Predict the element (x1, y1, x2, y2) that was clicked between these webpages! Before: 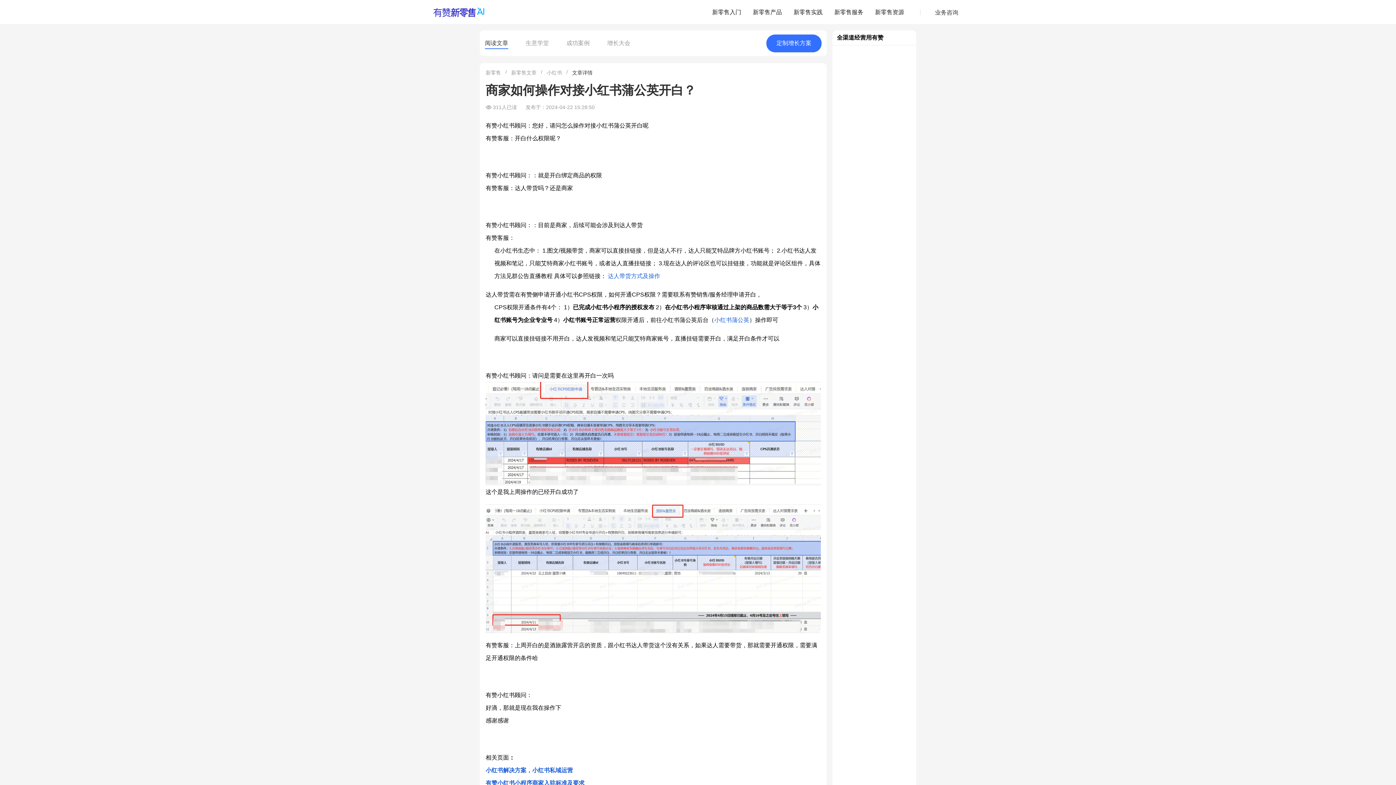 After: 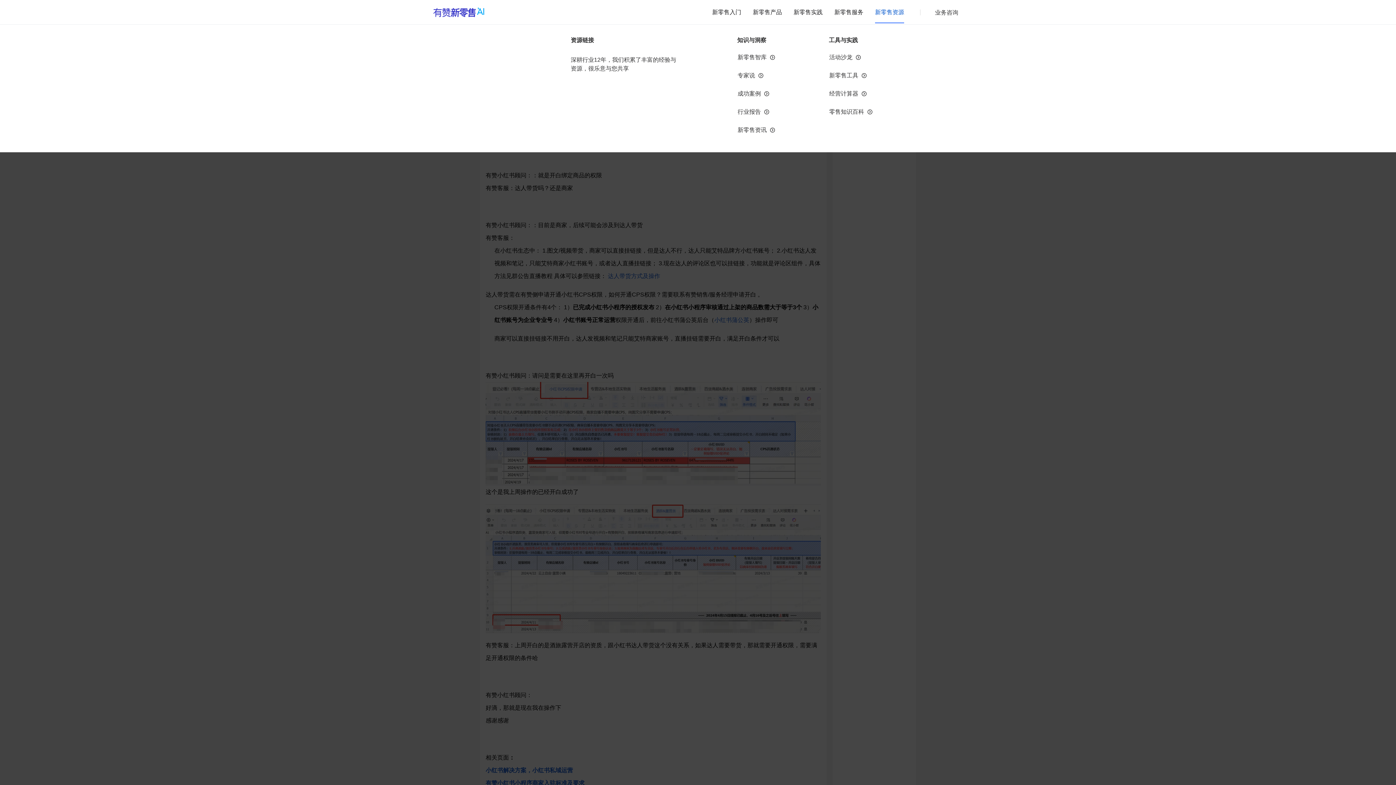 Action: label: 新零售资源 bbox: (875, 0, 904, 24)